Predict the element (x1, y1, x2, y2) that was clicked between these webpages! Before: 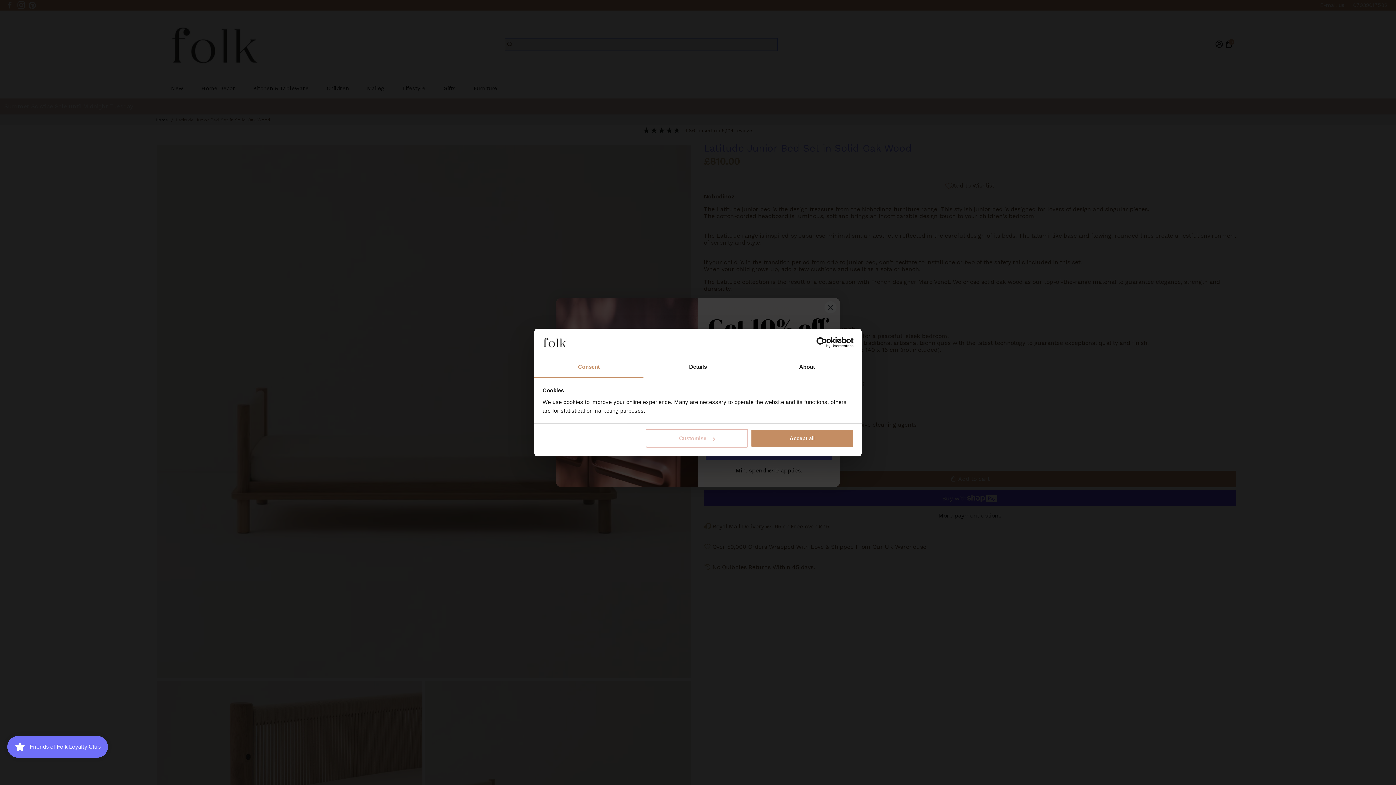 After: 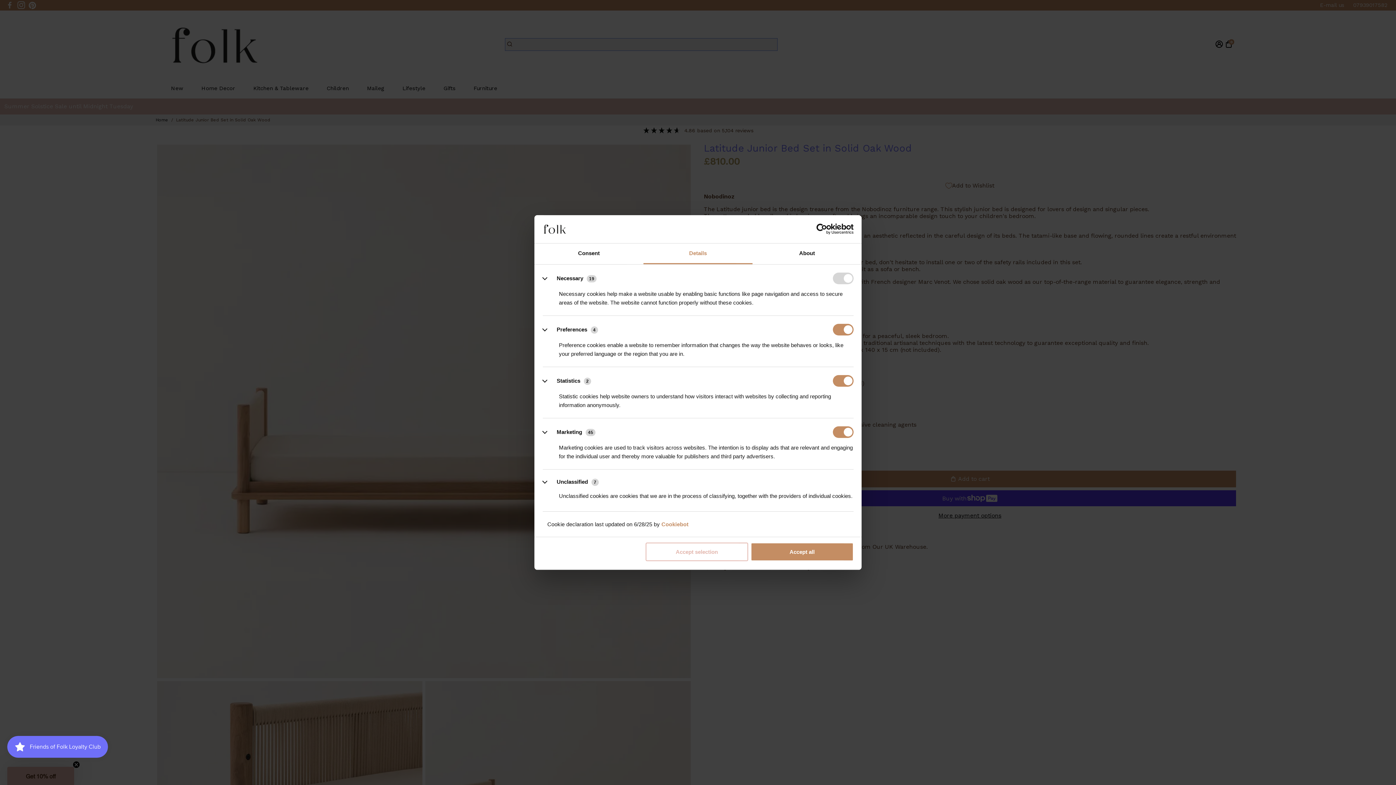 Action: bbox: (645, 429, 748, 447) label: Customise